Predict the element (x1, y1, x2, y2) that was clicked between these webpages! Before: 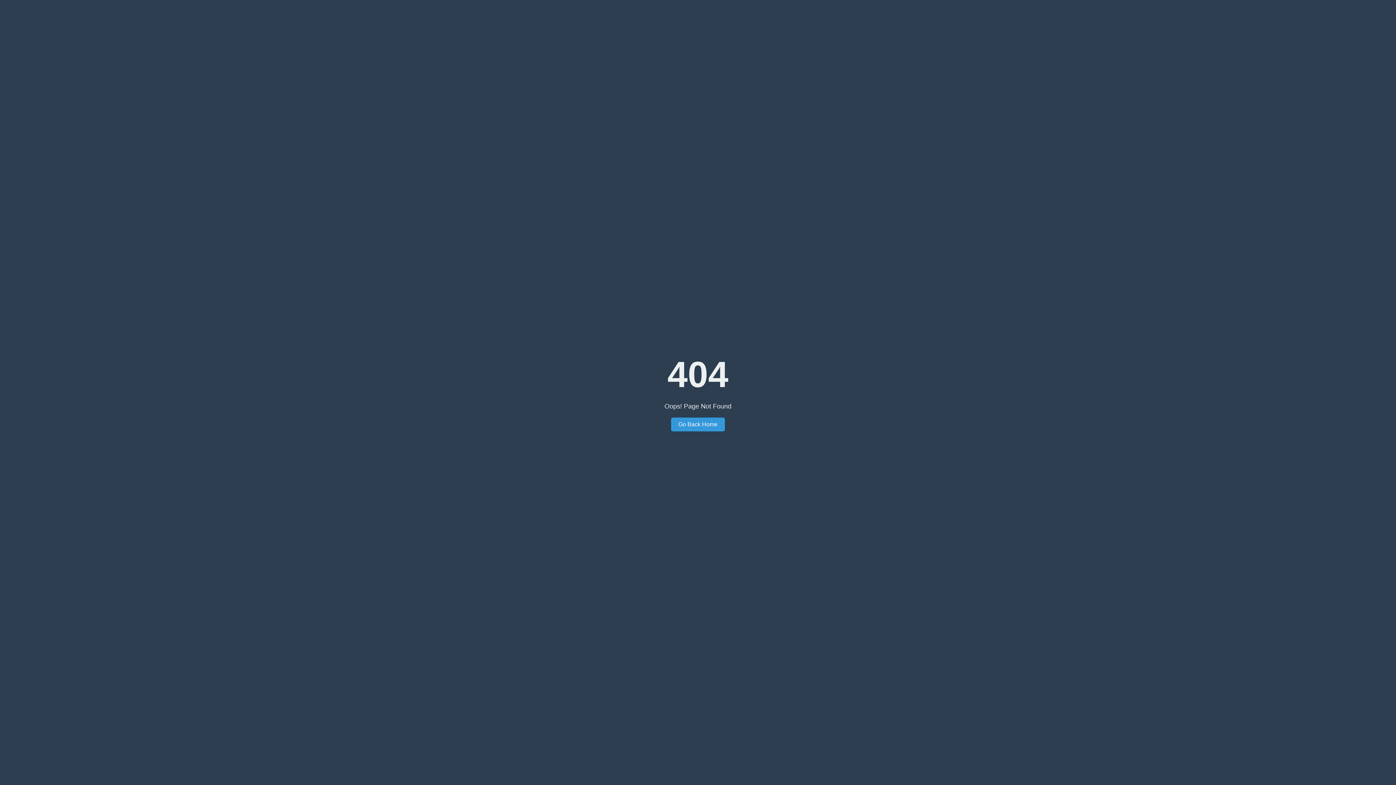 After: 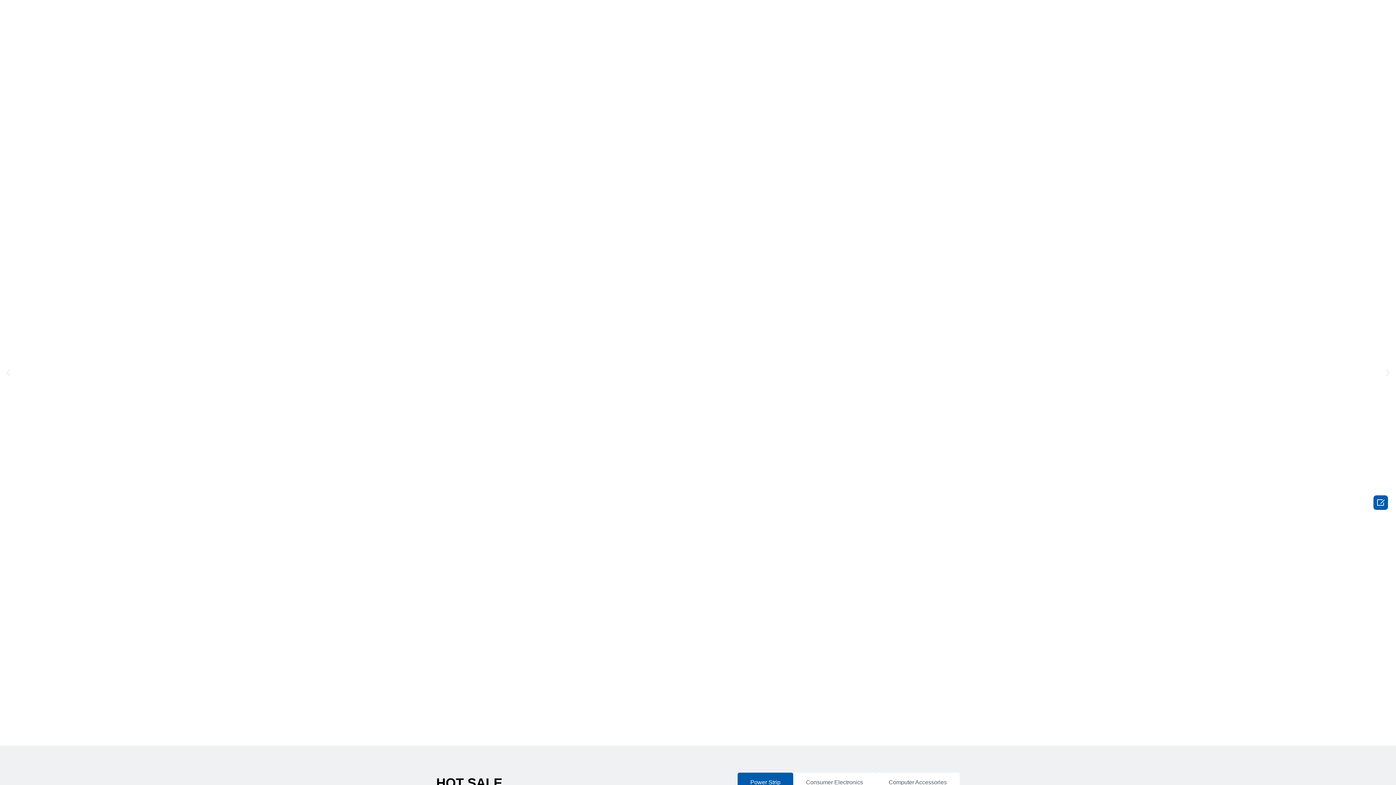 Action: bbox: (671, 417, 725, 431) label: Go Back Home